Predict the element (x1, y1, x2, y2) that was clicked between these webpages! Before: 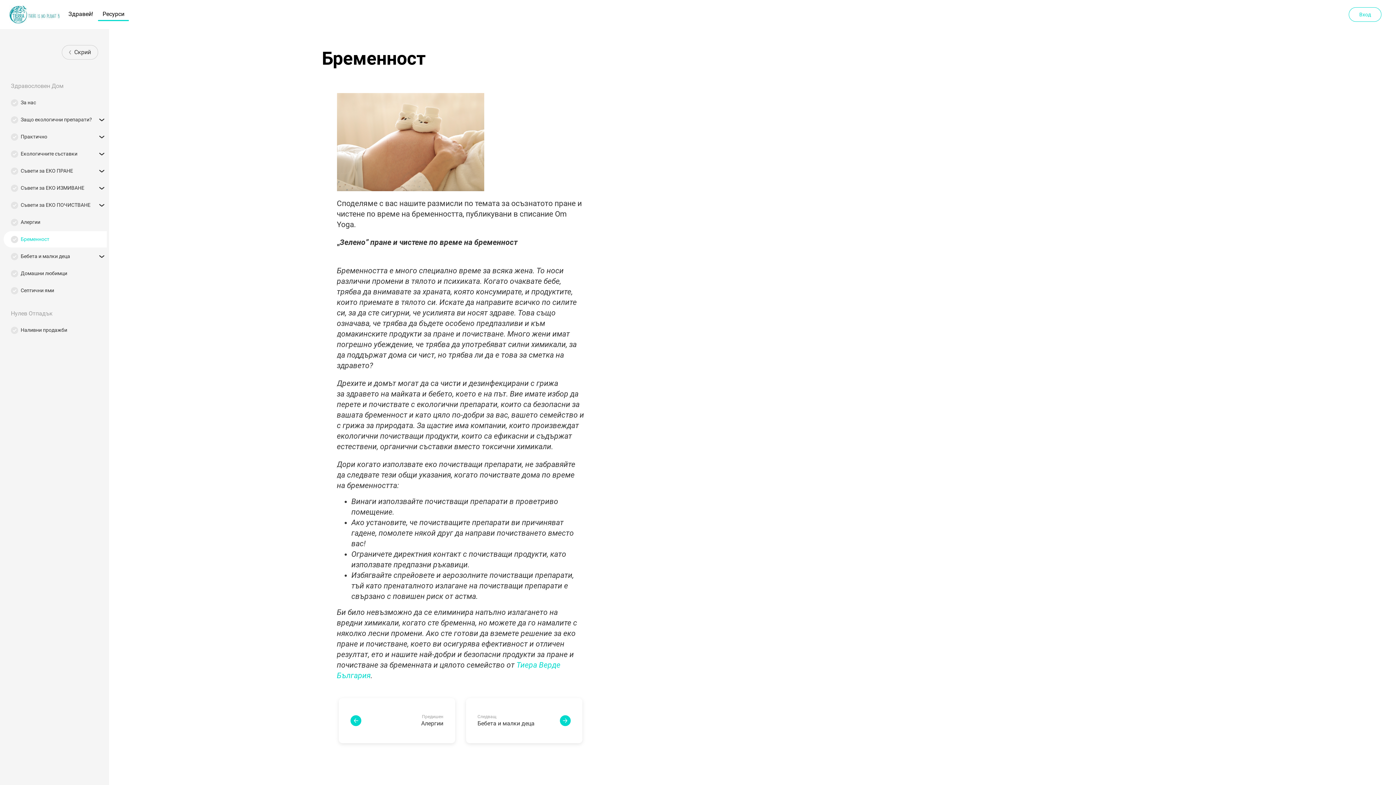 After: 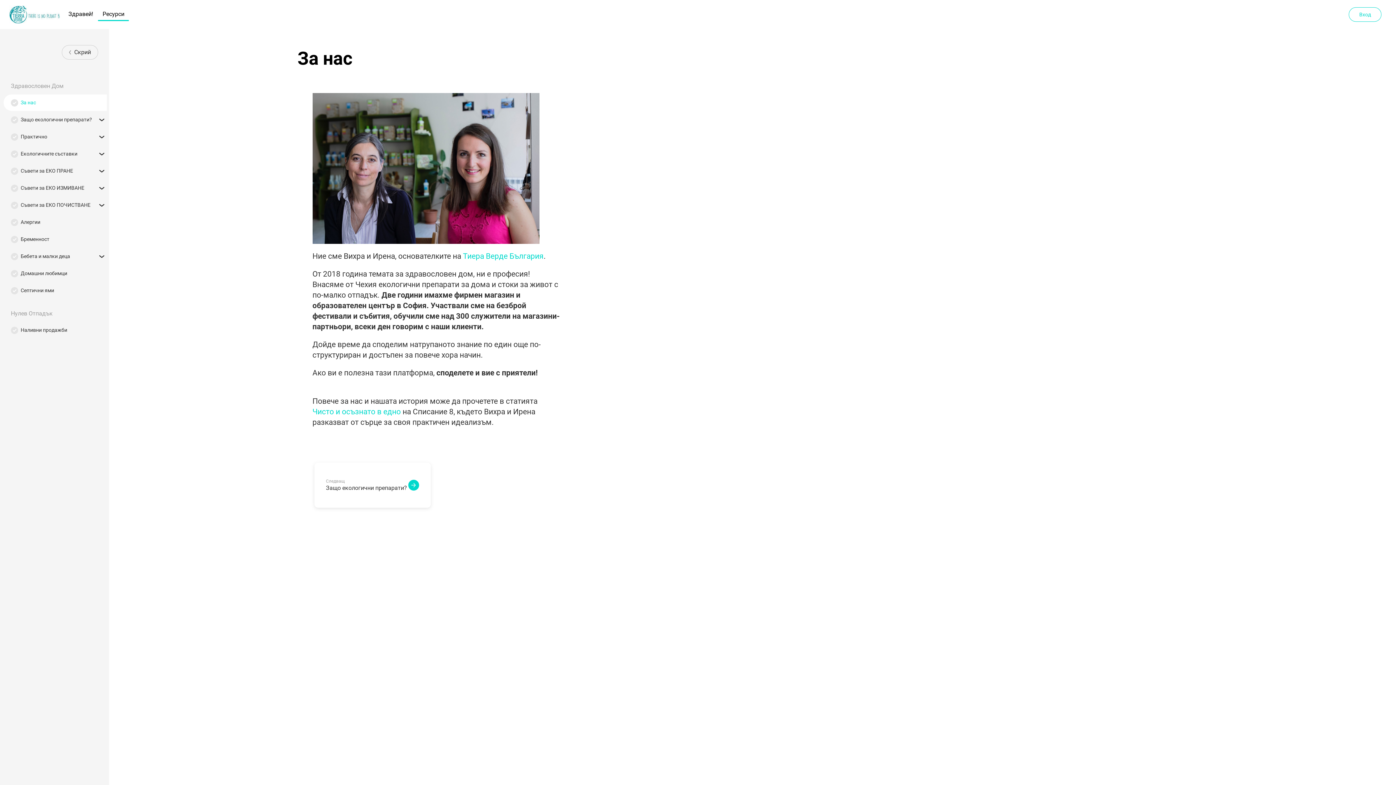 Action: bbox: (97, 4, 129, 21) label: Ресурси